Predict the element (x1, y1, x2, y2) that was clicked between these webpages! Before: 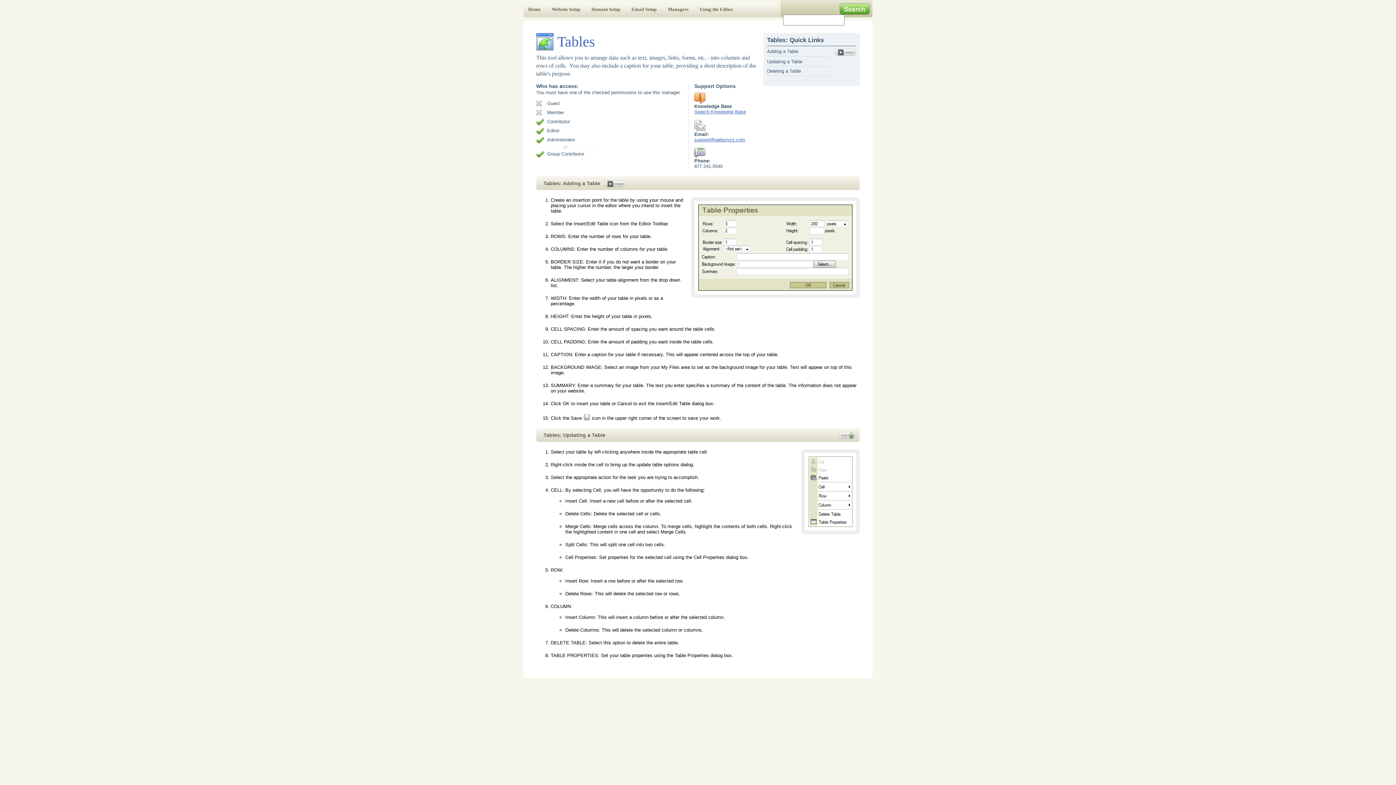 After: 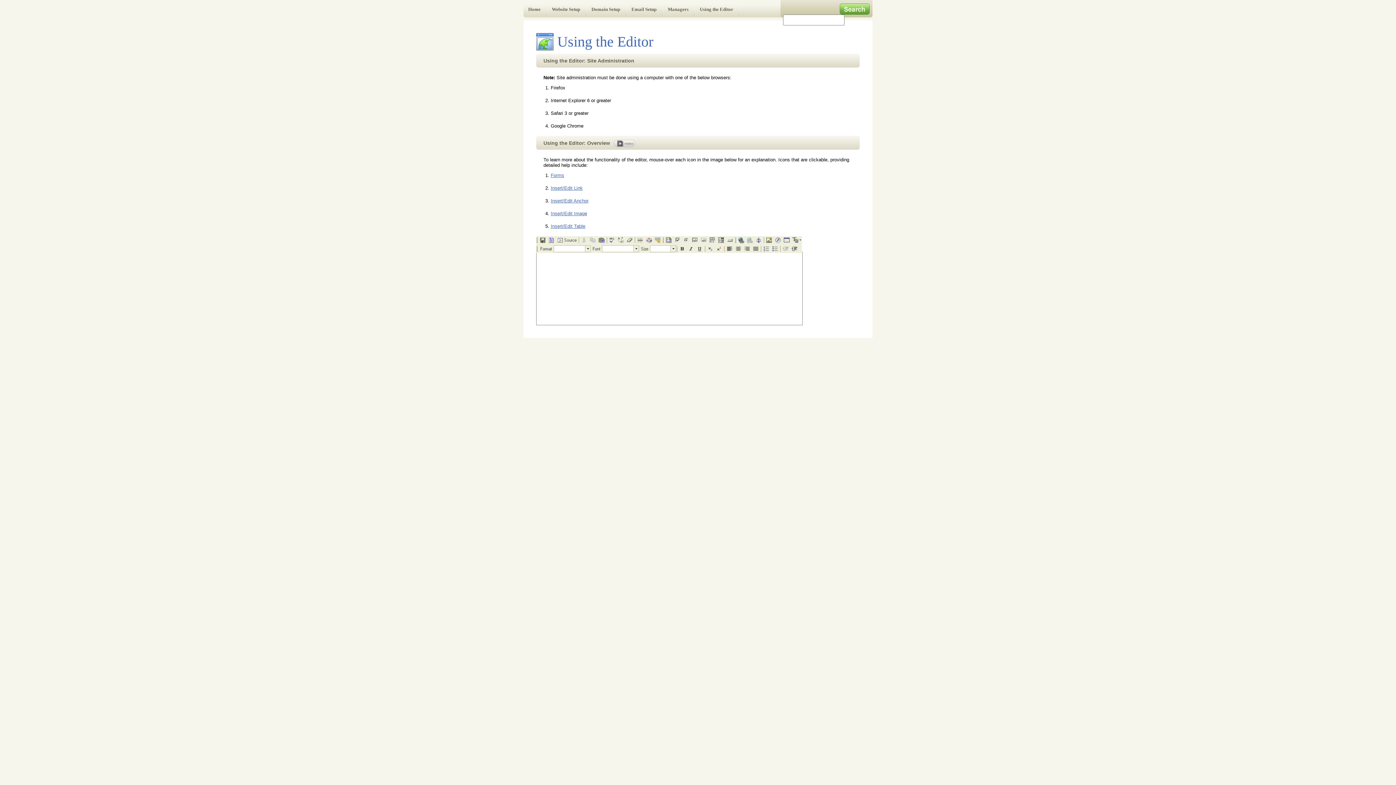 Action: bbox: (695, 0, 740, 16) label: Using the Editor